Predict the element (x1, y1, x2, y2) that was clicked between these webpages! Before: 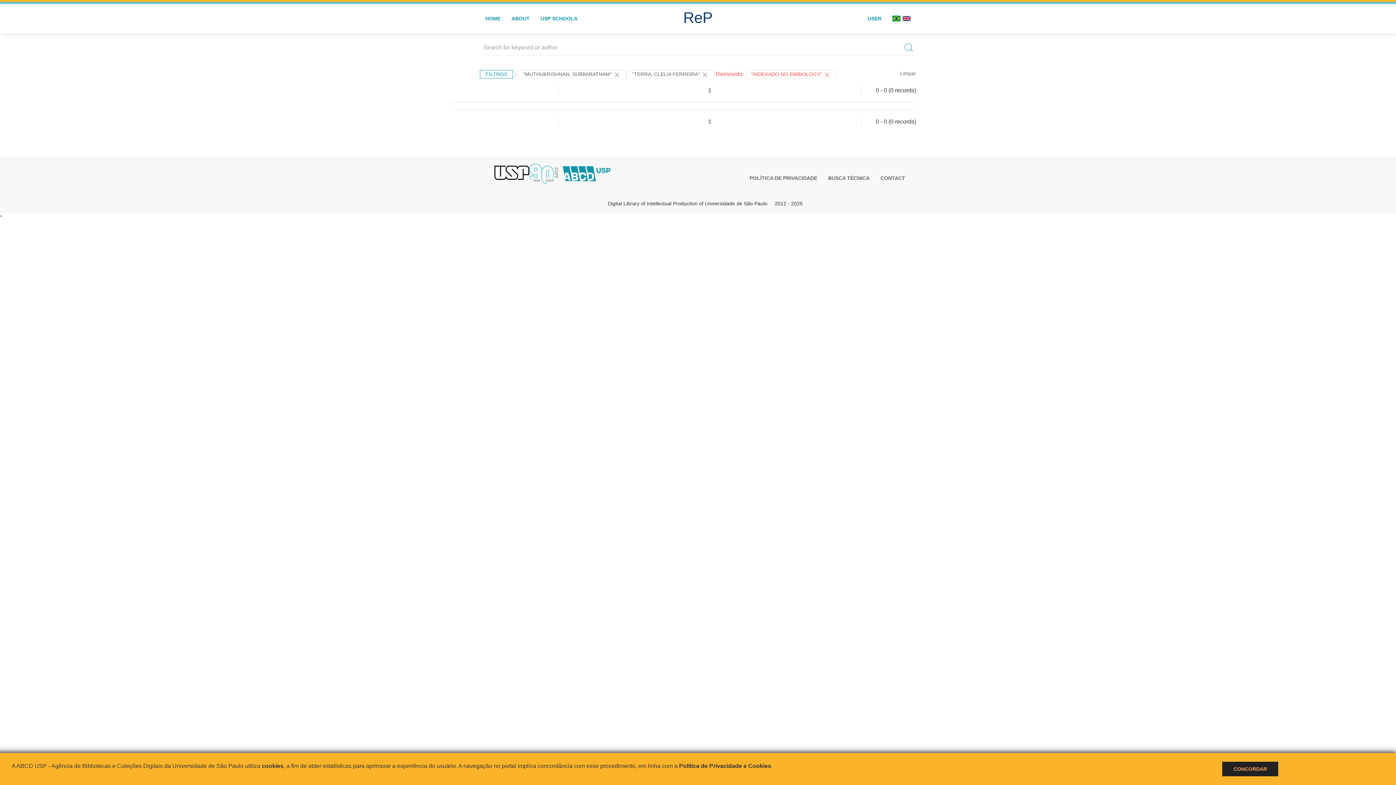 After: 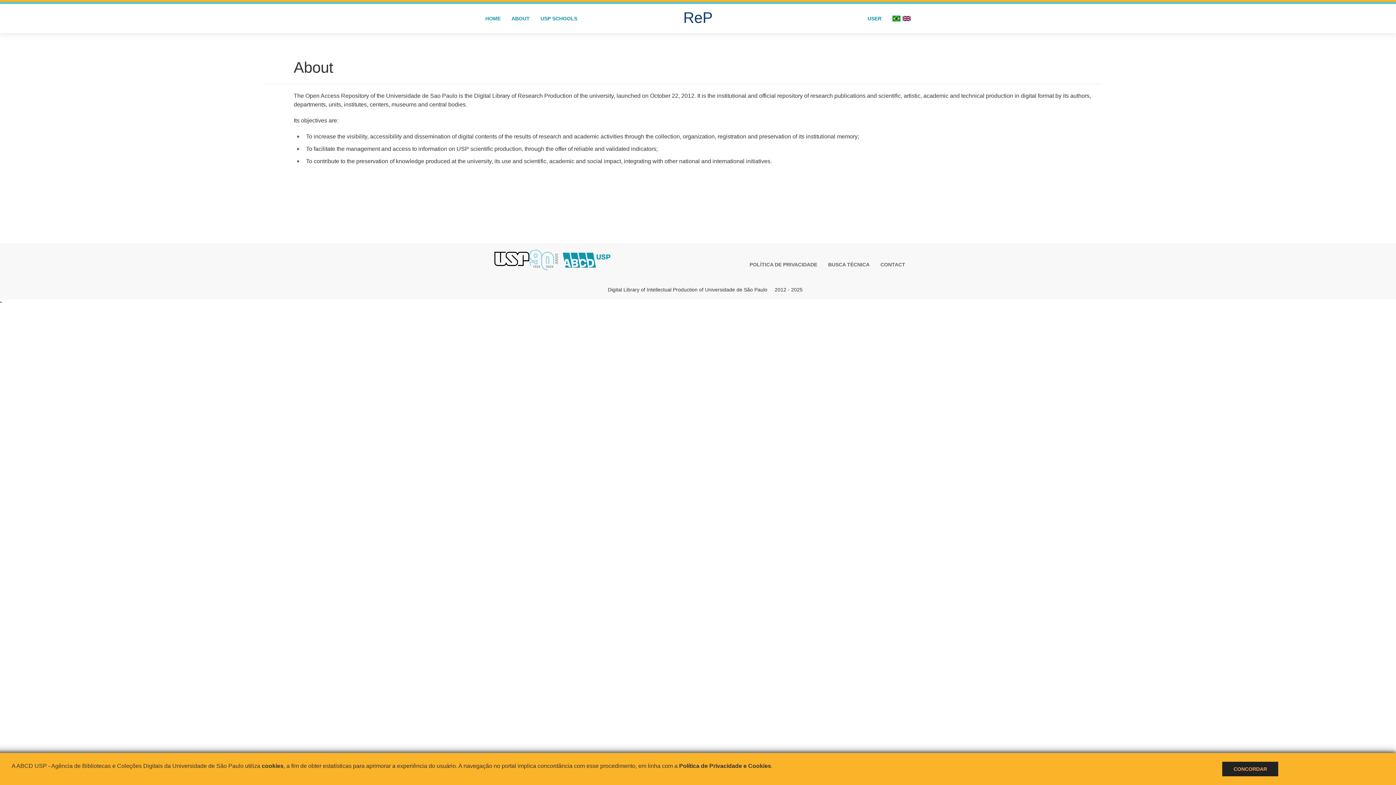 Action: bbox: (506, 4, 535, 33) label: ABOUT